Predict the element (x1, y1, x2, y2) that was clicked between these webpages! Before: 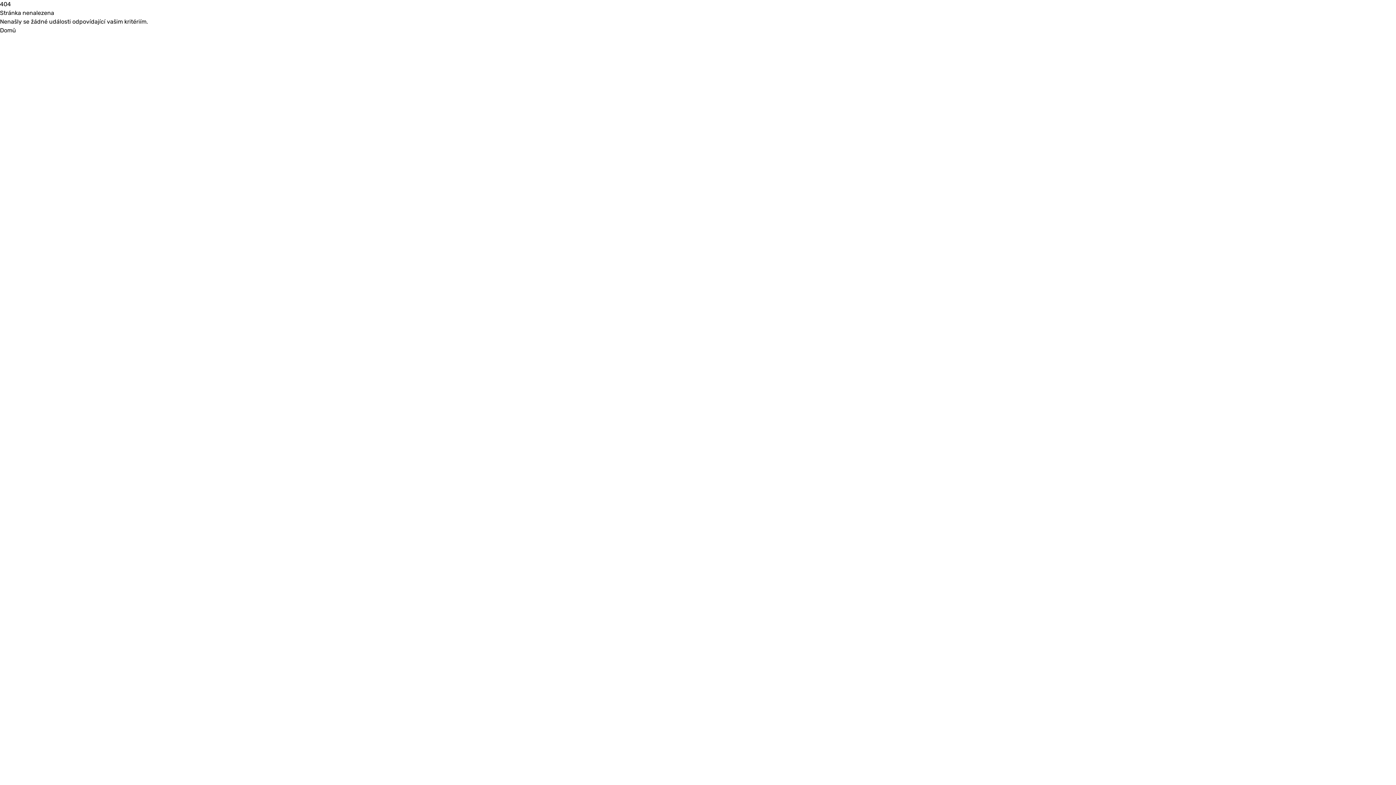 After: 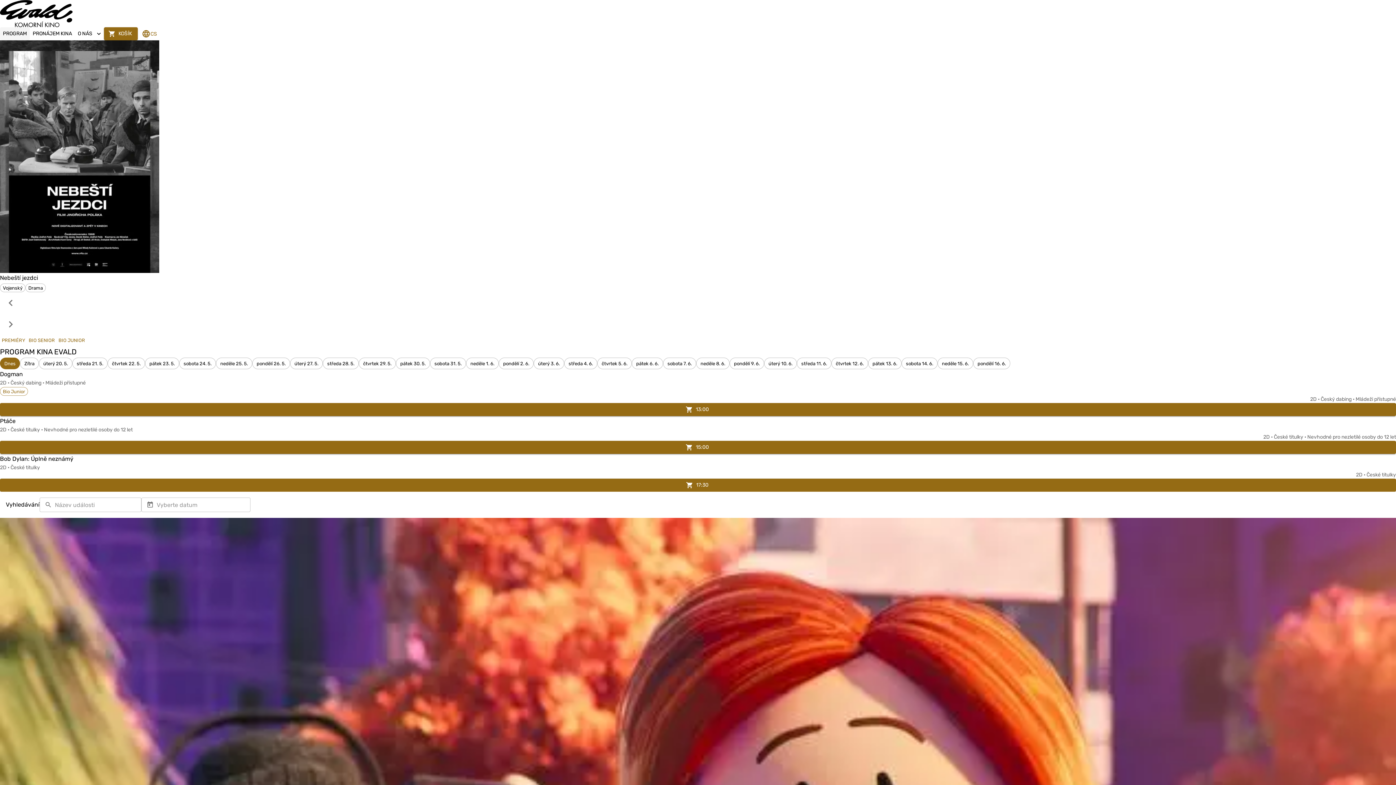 Action: label: Domů bbox: (0, 26, 16, 33)